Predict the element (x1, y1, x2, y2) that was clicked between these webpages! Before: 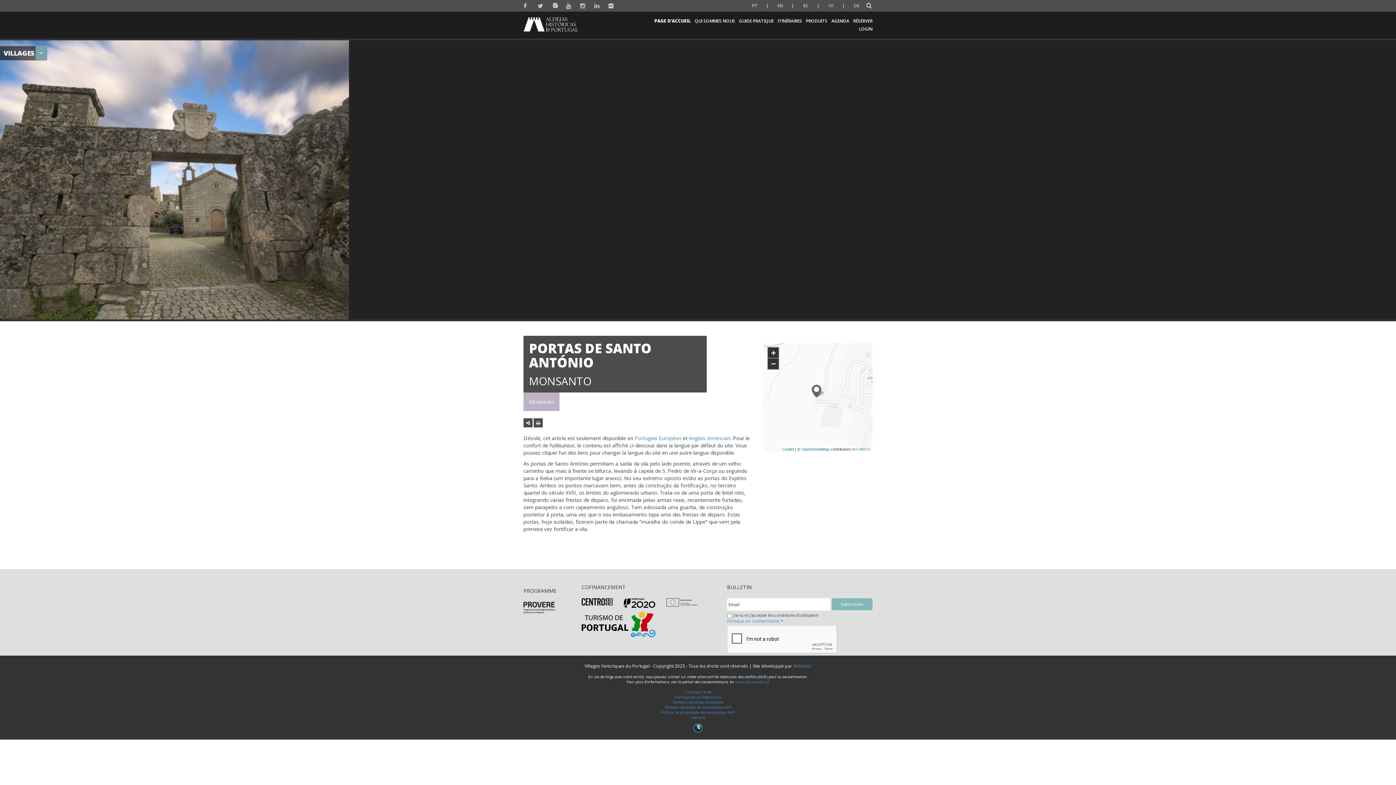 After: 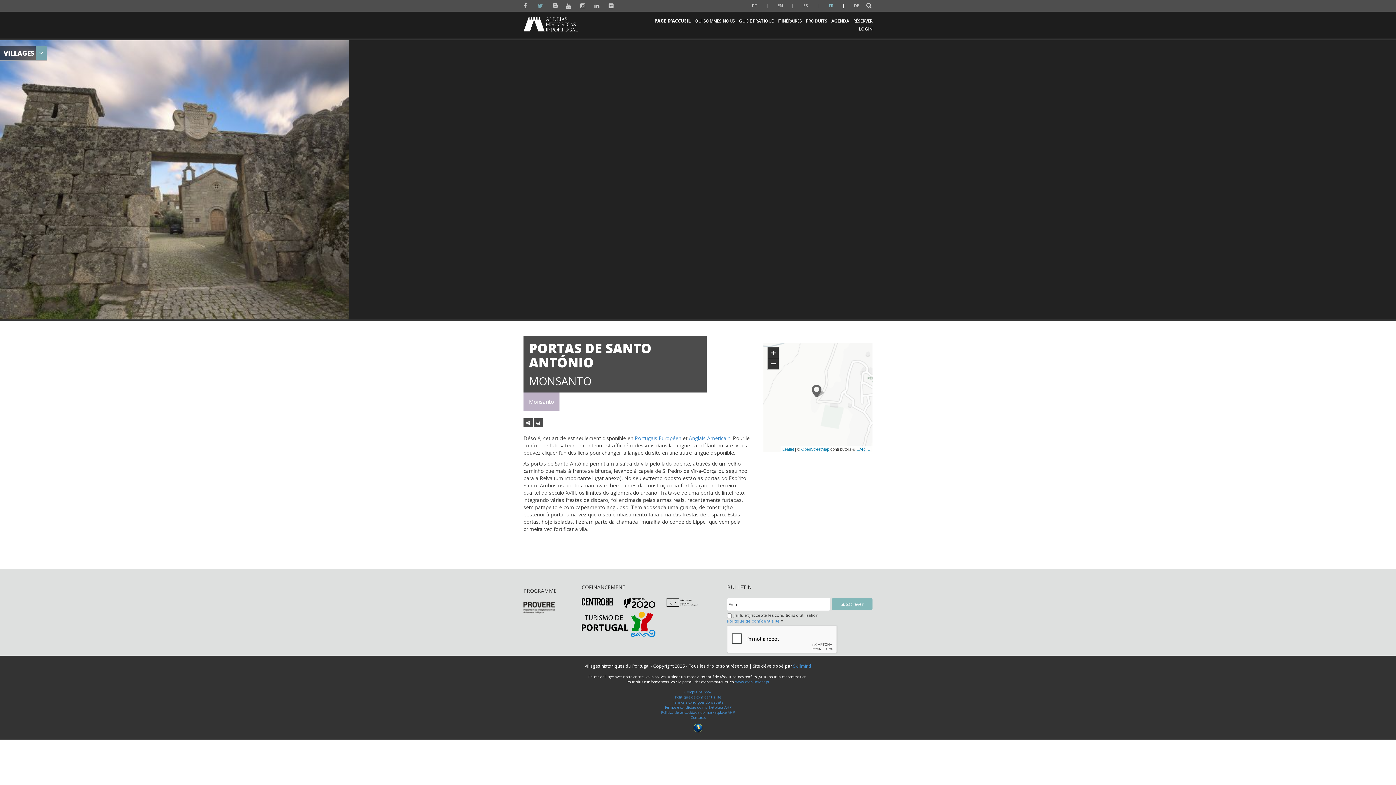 Action: bbox: (537, 1, 543, 10)